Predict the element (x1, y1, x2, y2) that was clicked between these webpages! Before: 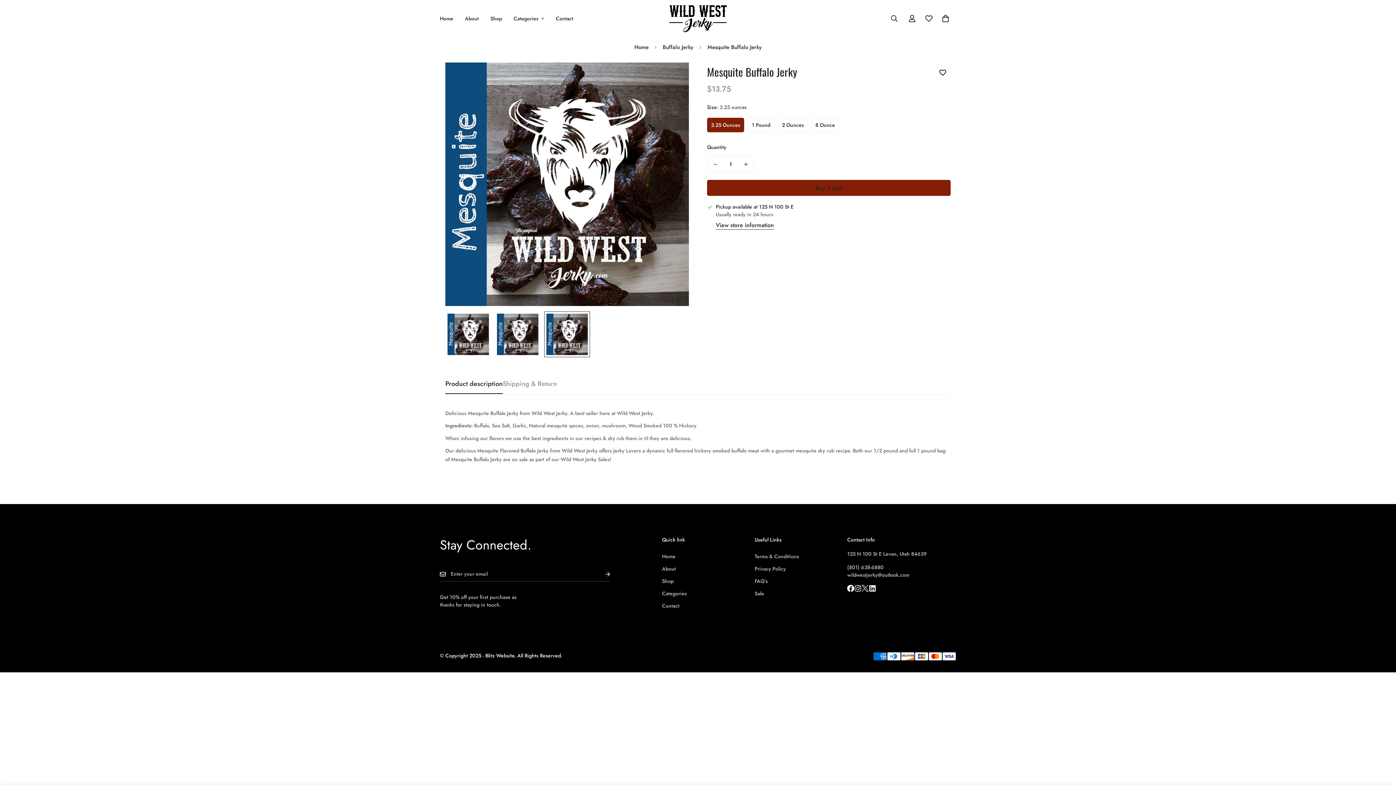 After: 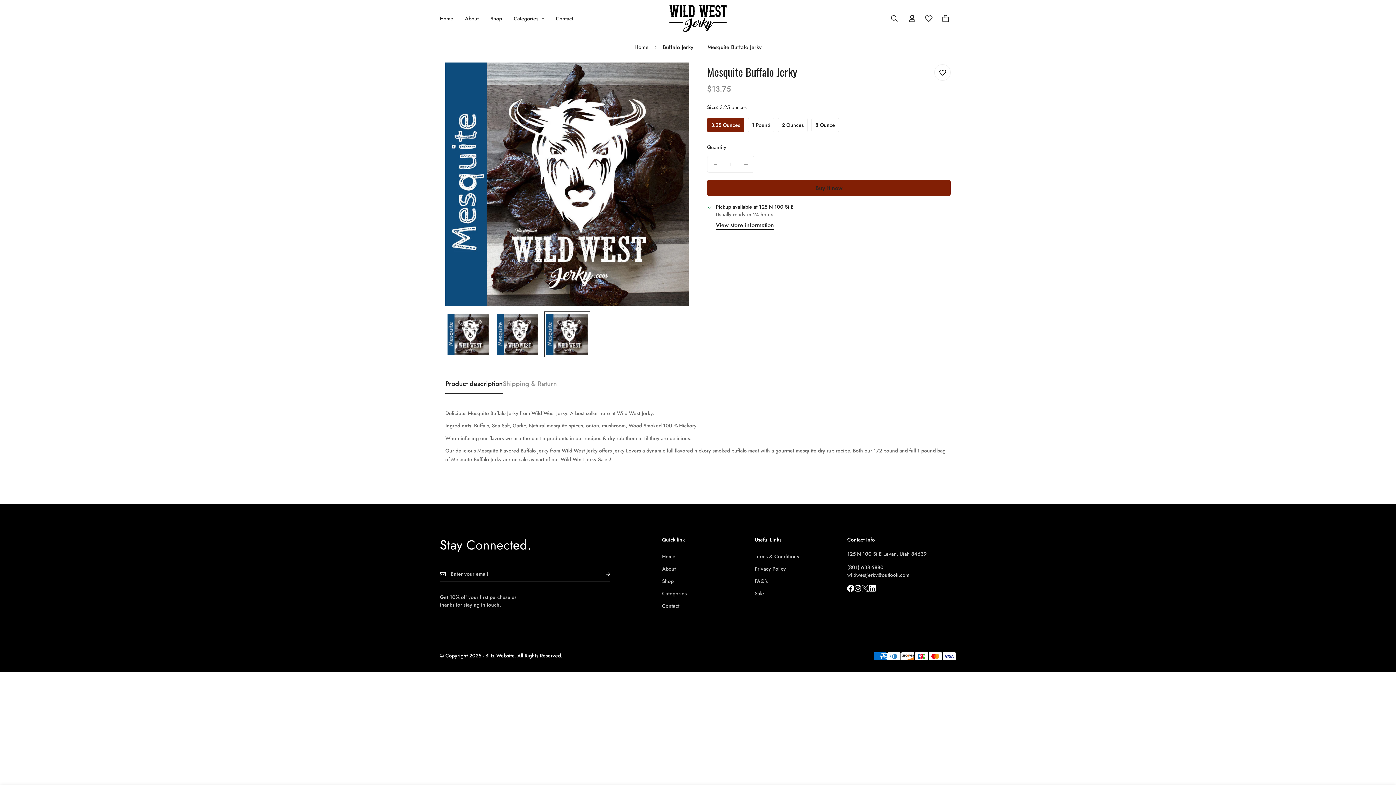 Action: label: Twitter bbox: (861, 585, 869, 592)